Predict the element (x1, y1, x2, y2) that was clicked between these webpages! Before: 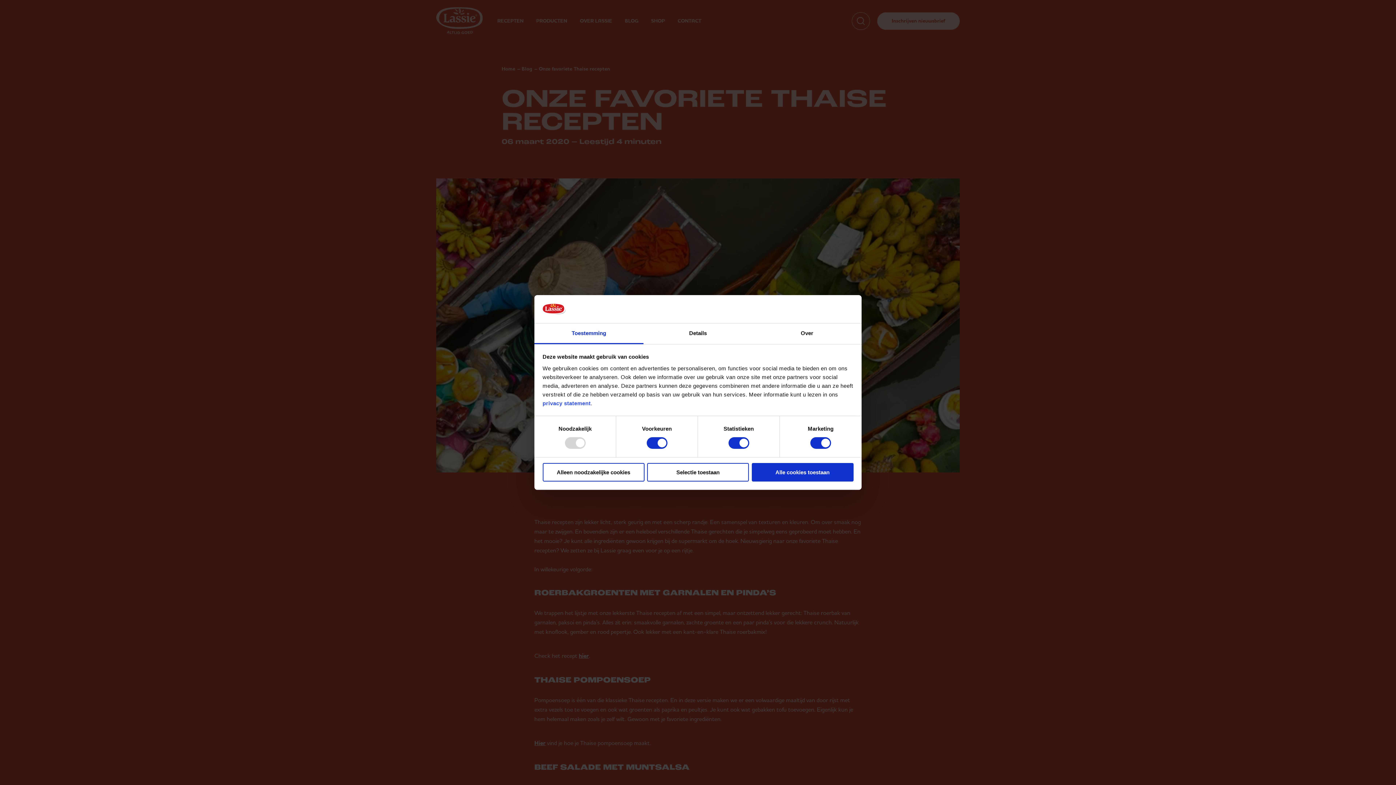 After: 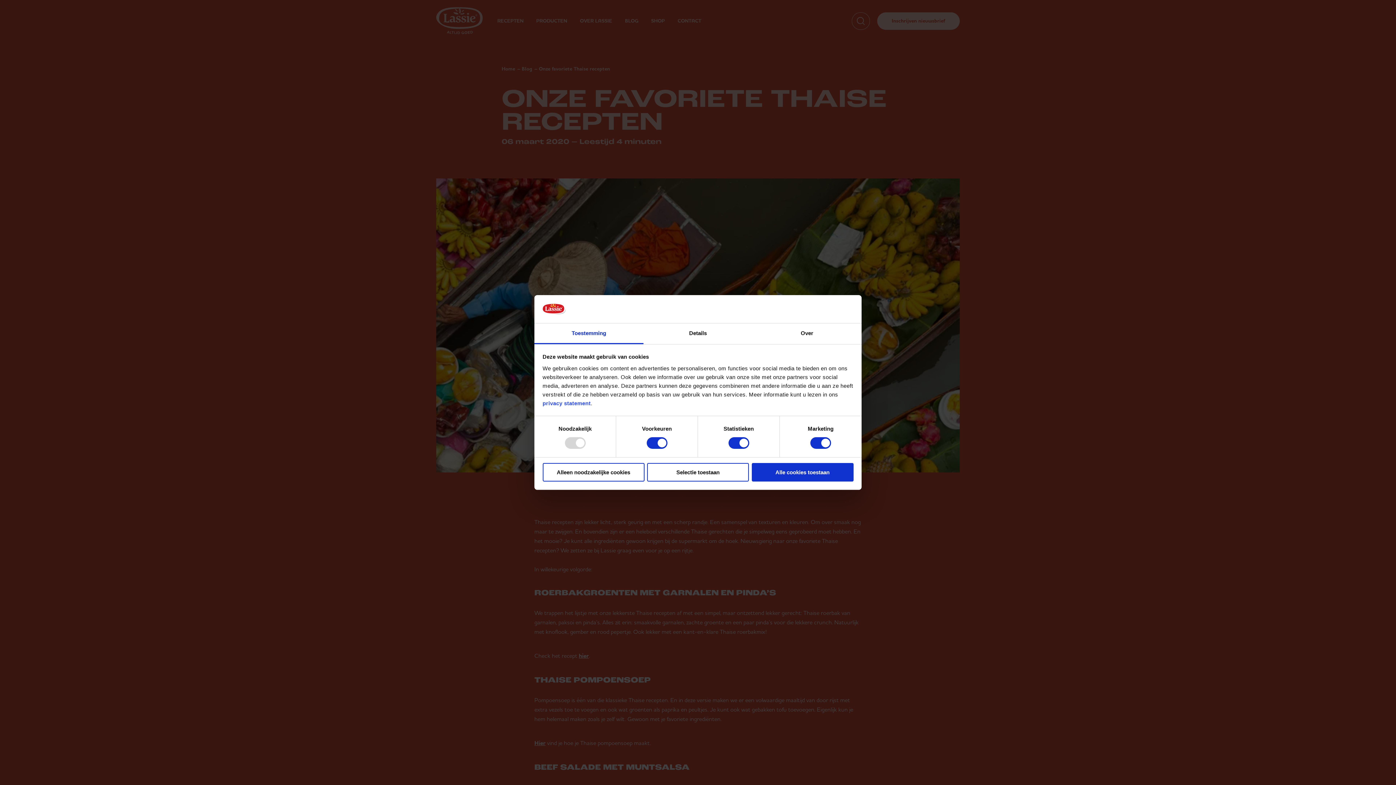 Action: bbox: (534, 323, 643, 344) label: Toestemming